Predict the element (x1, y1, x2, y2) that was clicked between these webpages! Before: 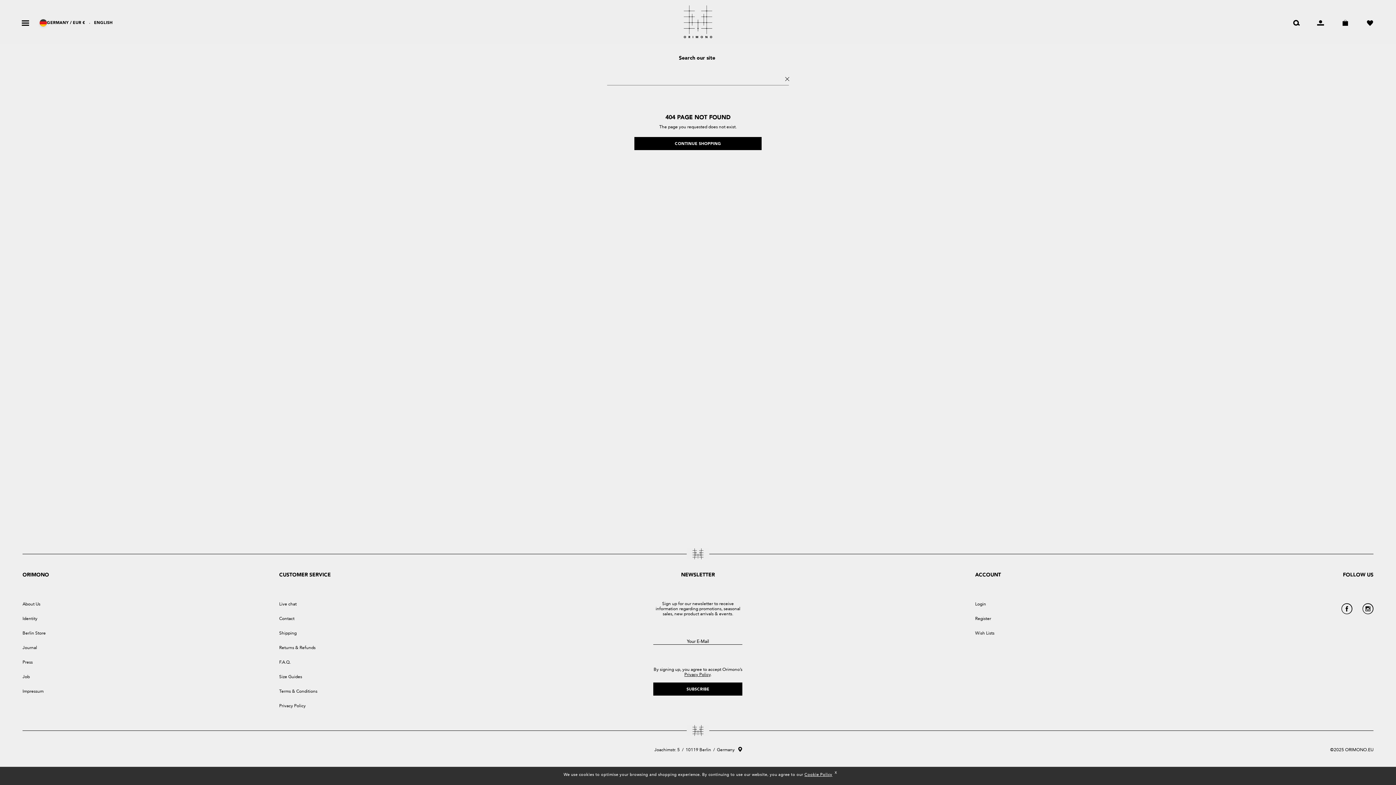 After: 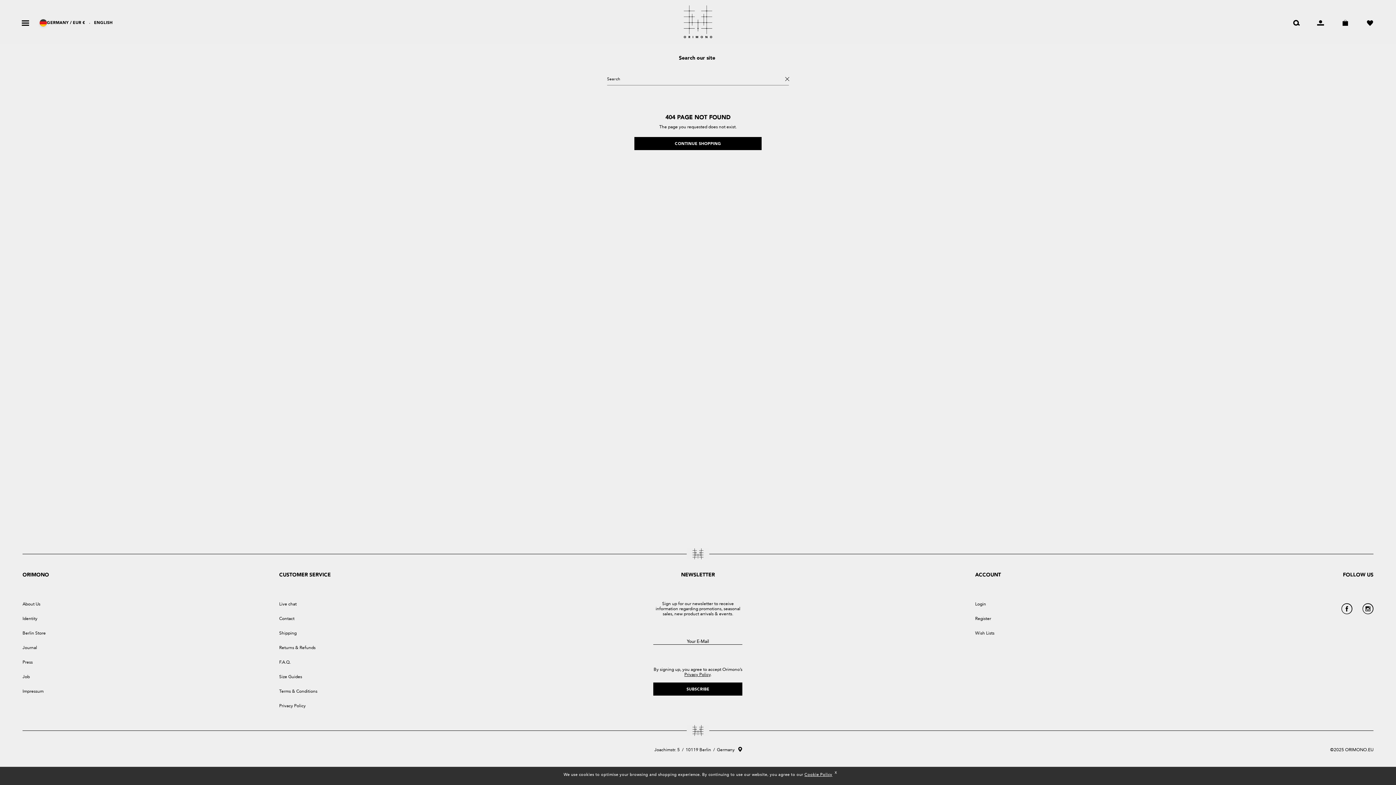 Action: bbox: (1359, 600, 1377, 617)